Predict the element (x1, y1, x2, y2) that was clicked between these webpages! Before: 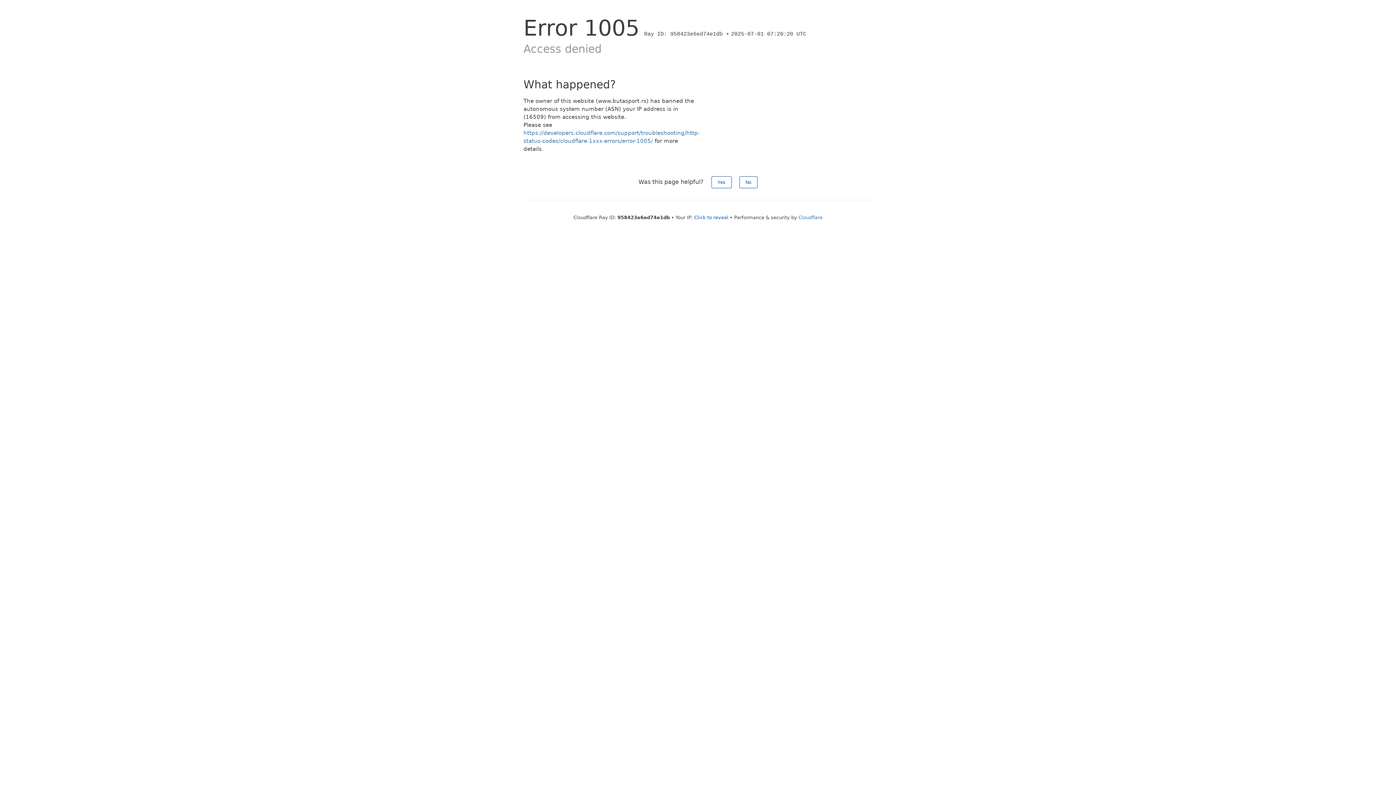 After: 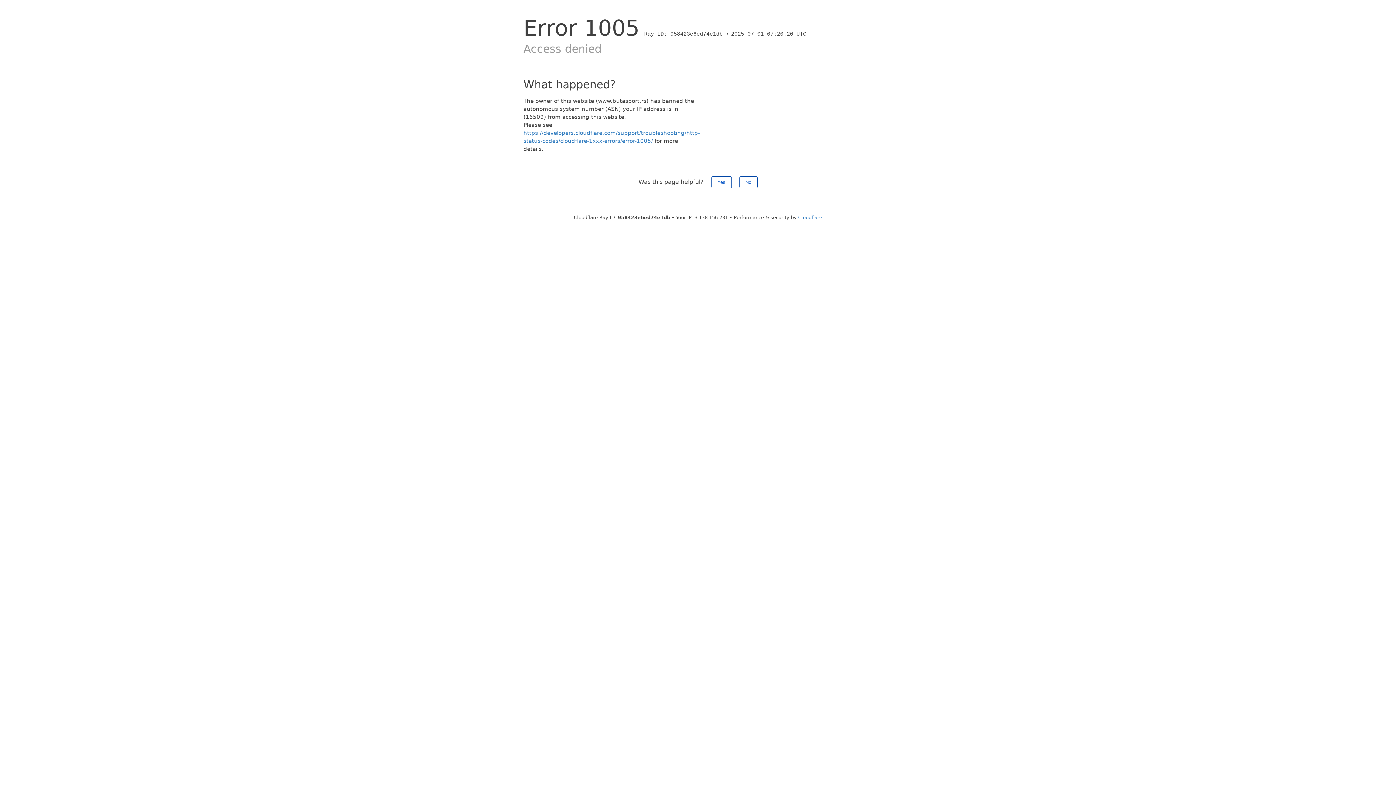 Action: label: Click to reveal bbox: (694, 214, 728, 220)